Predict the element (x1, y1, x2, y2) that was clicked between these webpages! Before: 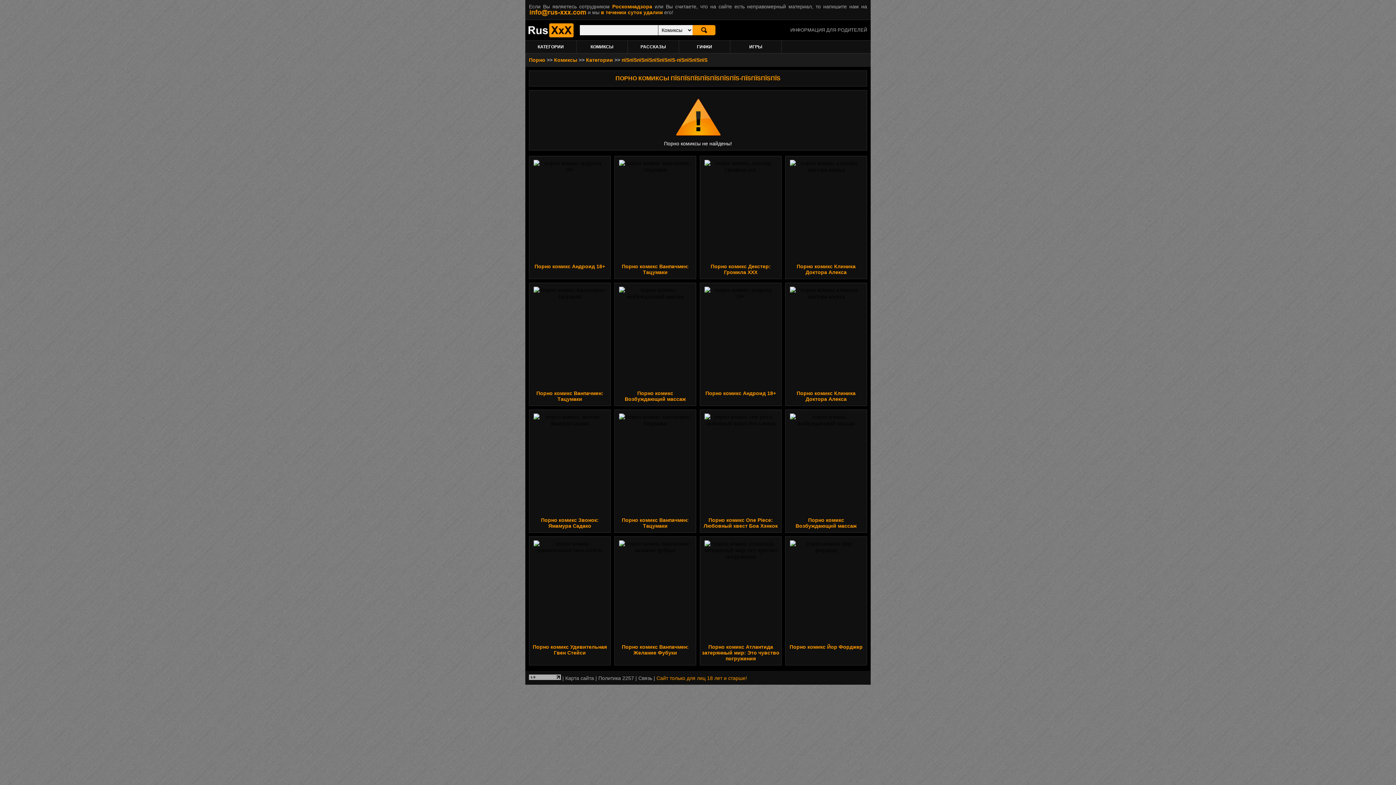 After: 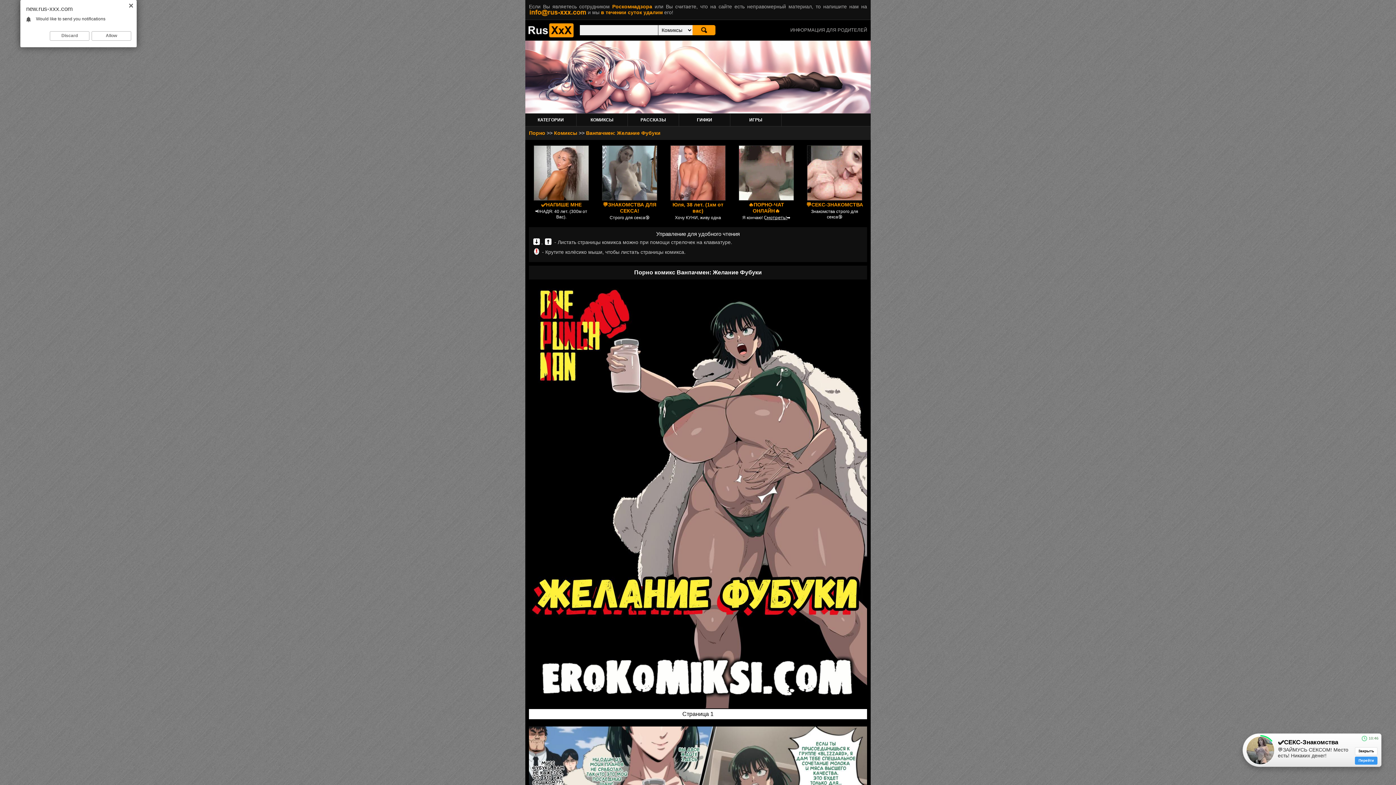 Action: bbox: (619, 540, 691, 642)